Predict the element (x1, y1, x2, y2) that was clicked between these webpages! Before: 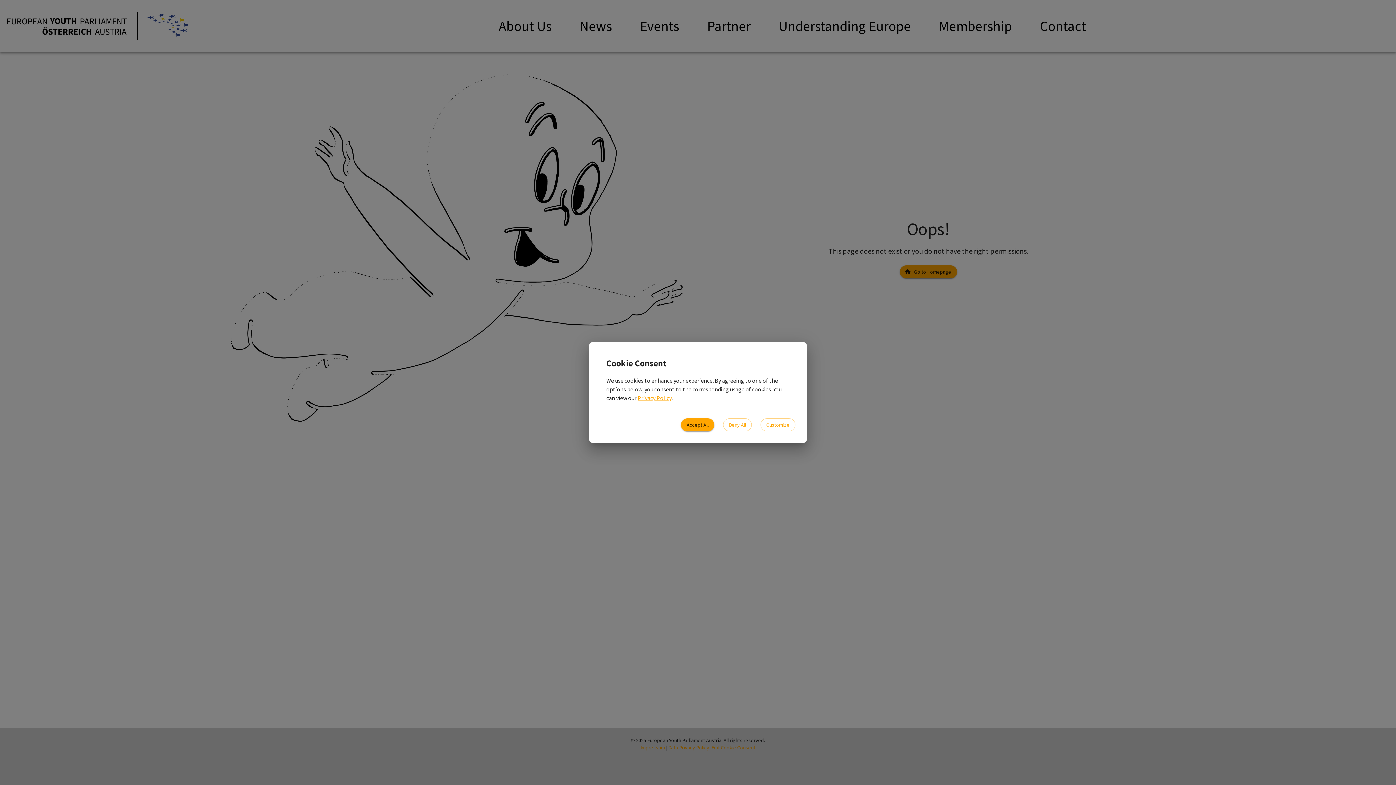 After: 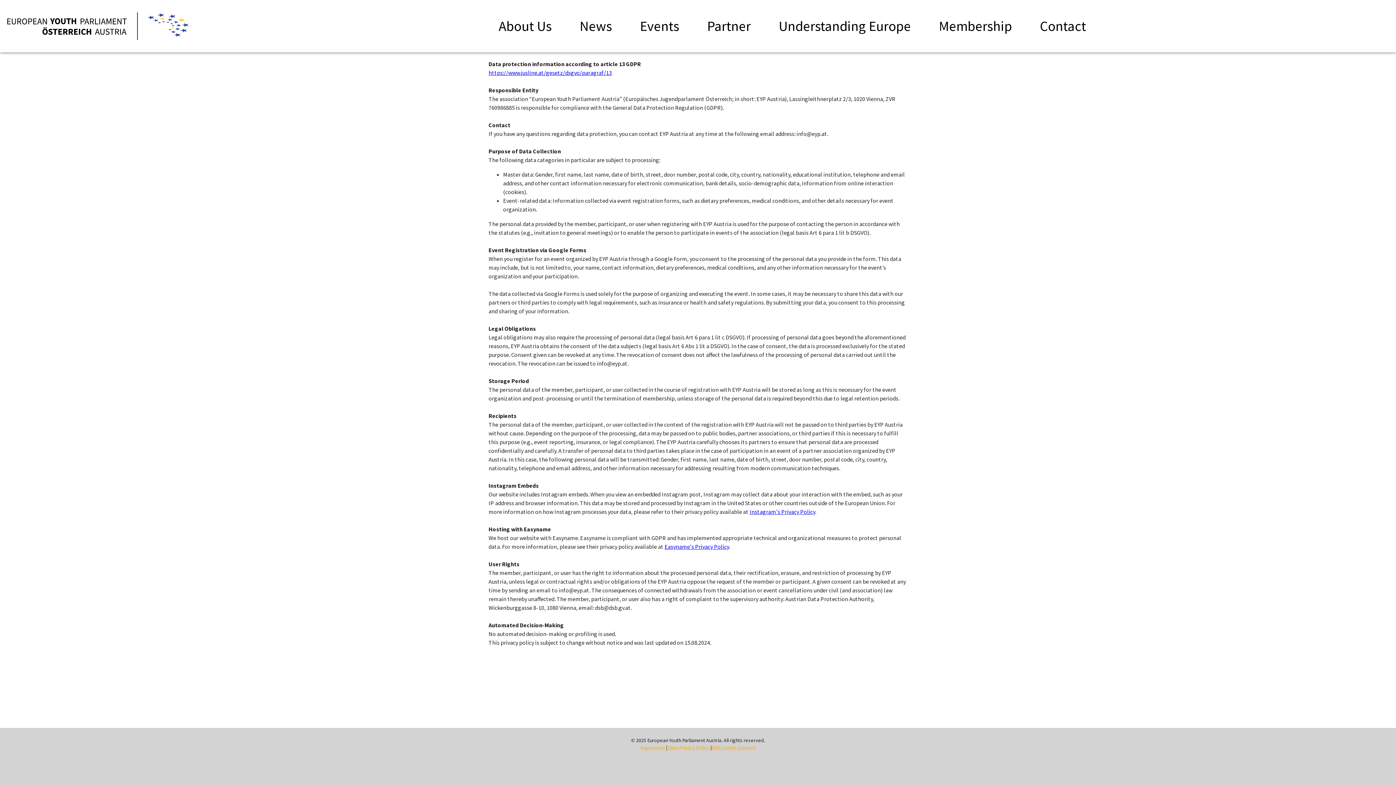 Action: label: Privacy Policy bbox: (637, 394, 671, 401)